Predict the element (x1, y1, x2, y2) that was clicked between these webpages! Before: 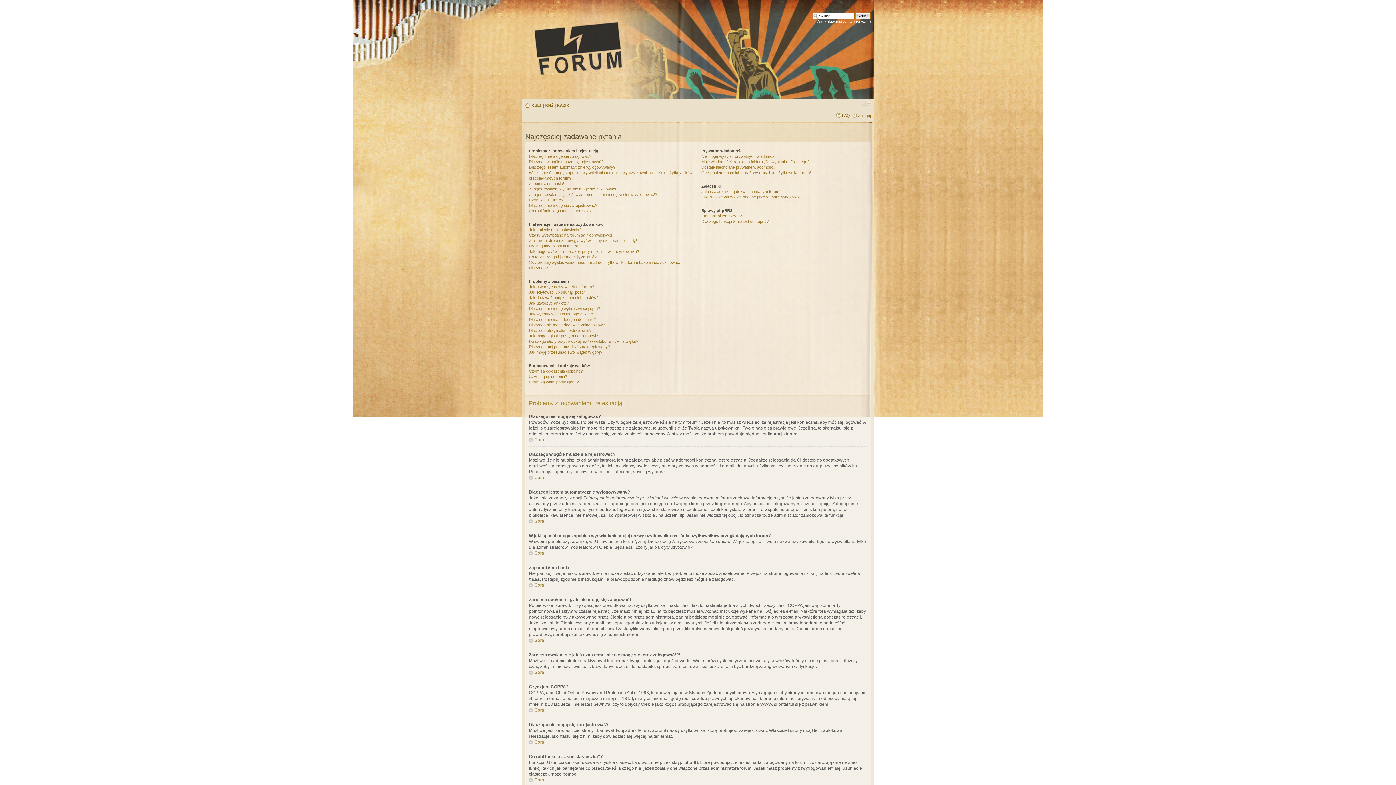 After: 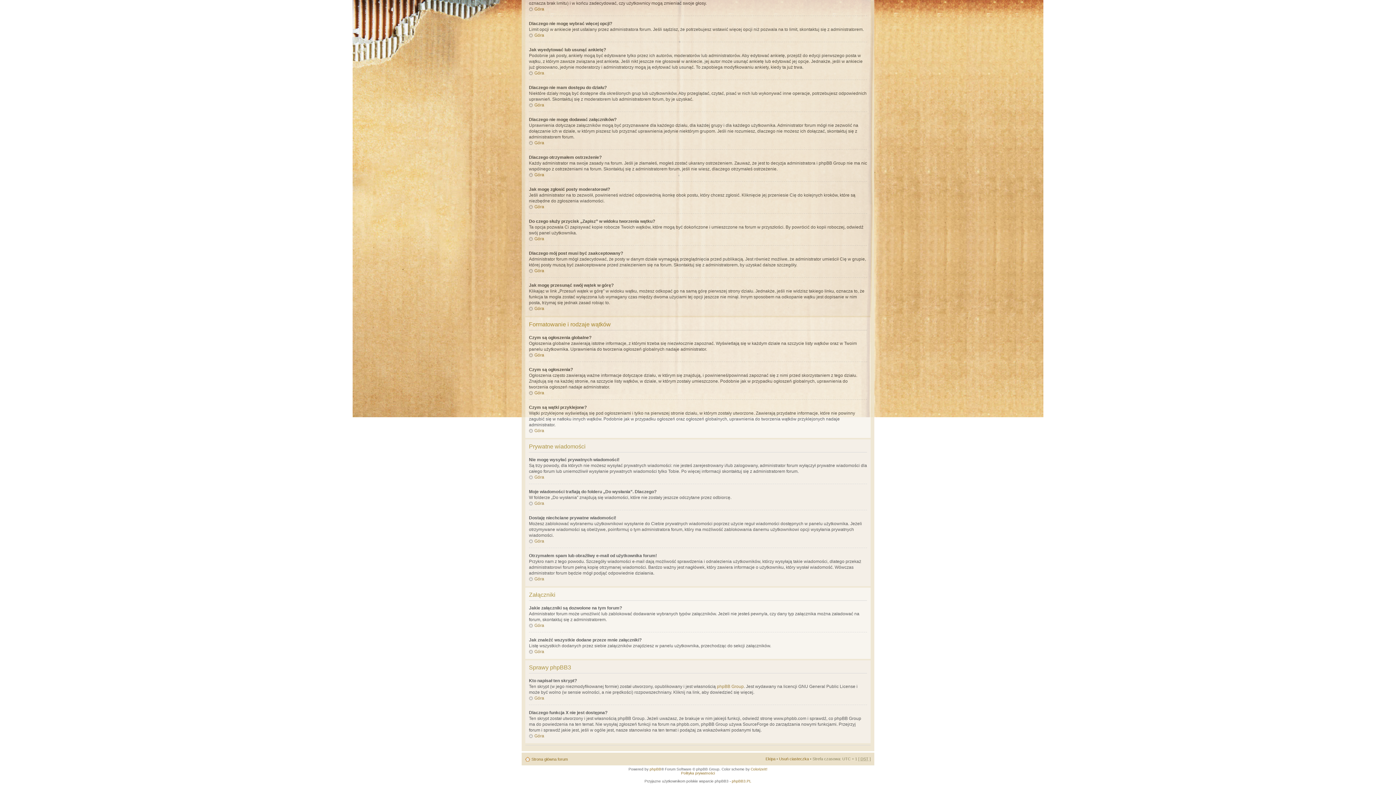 Action: bbox: (529, 374, 567, 378) label: Czym są ogłoszenia?